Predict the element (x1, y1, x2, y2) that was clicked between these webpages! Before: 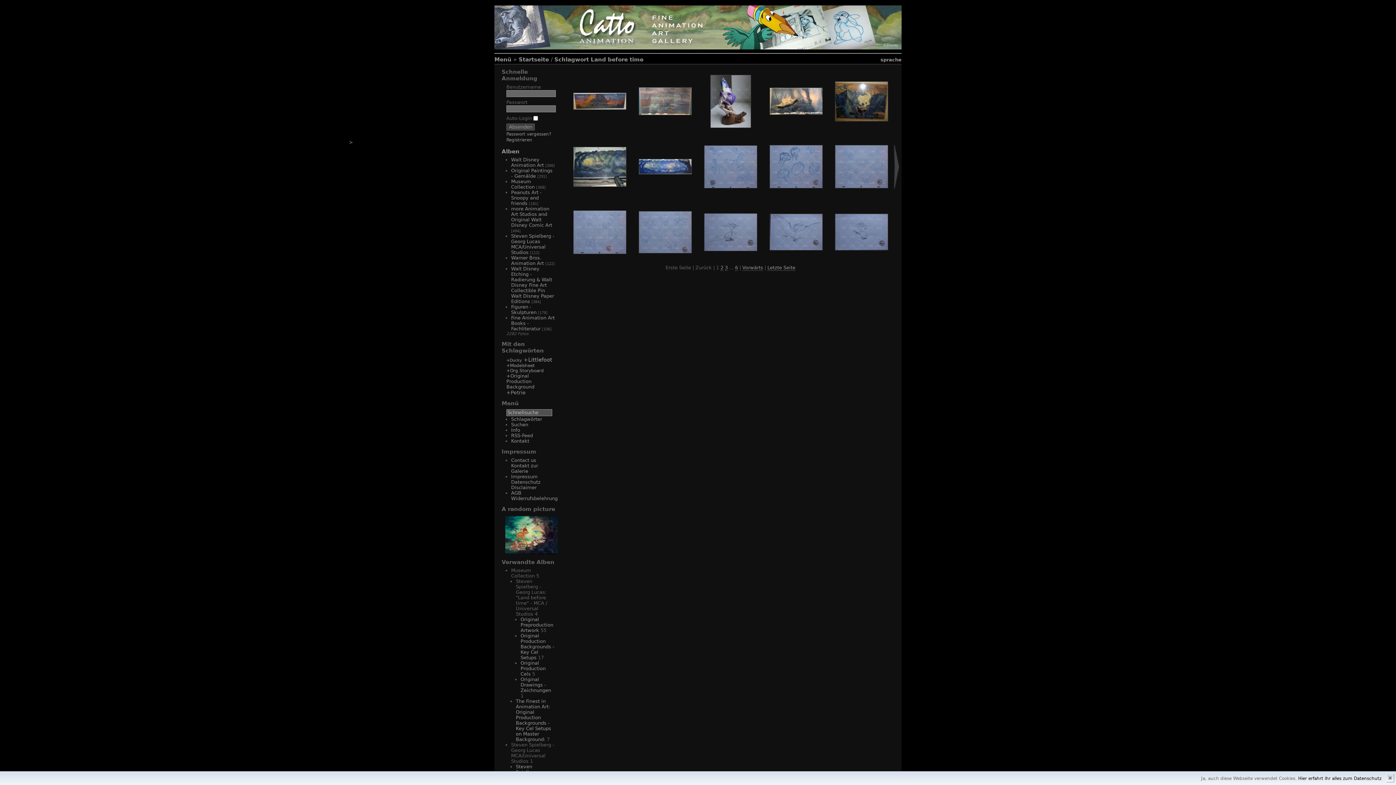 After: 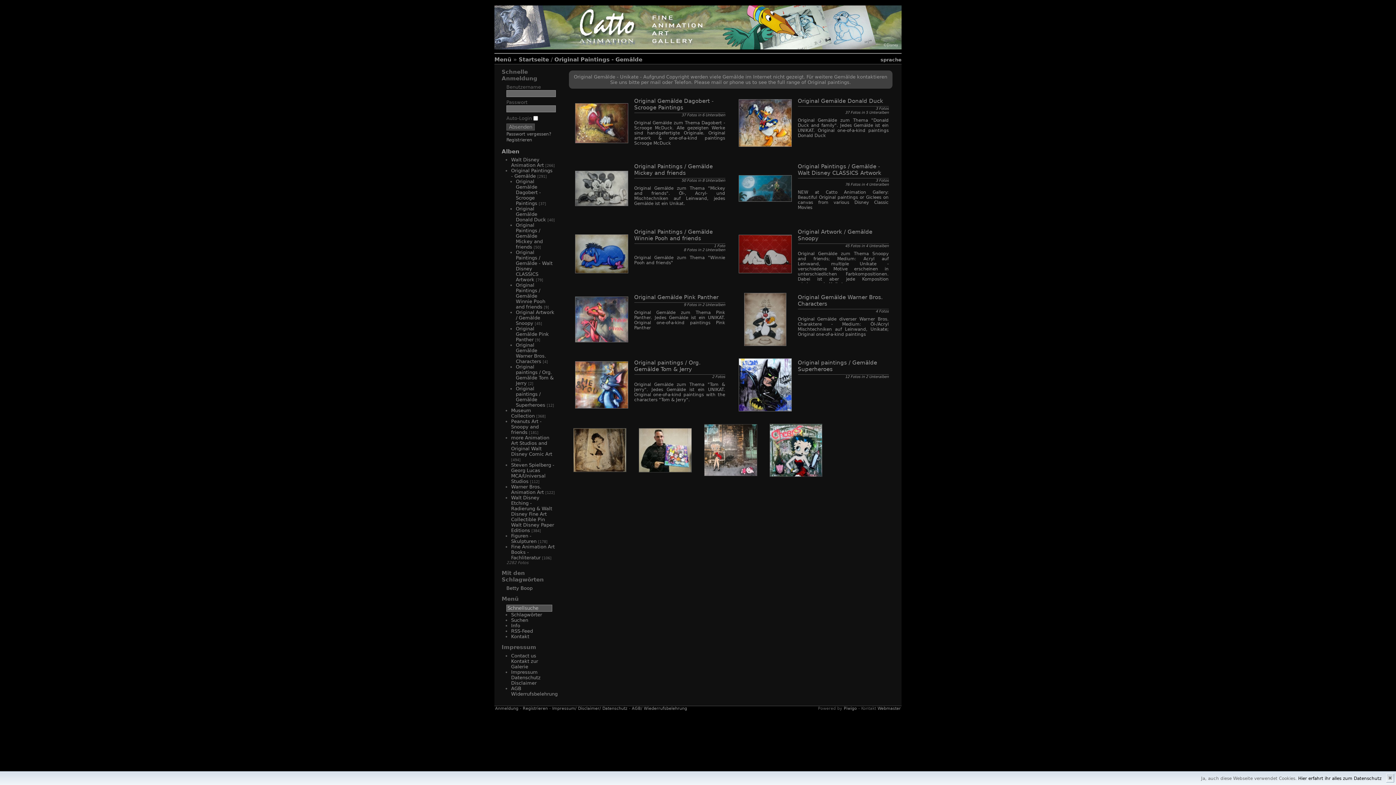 Action: label: Original Paintings - Gemälde bbox: (511, 168, 552, 178)